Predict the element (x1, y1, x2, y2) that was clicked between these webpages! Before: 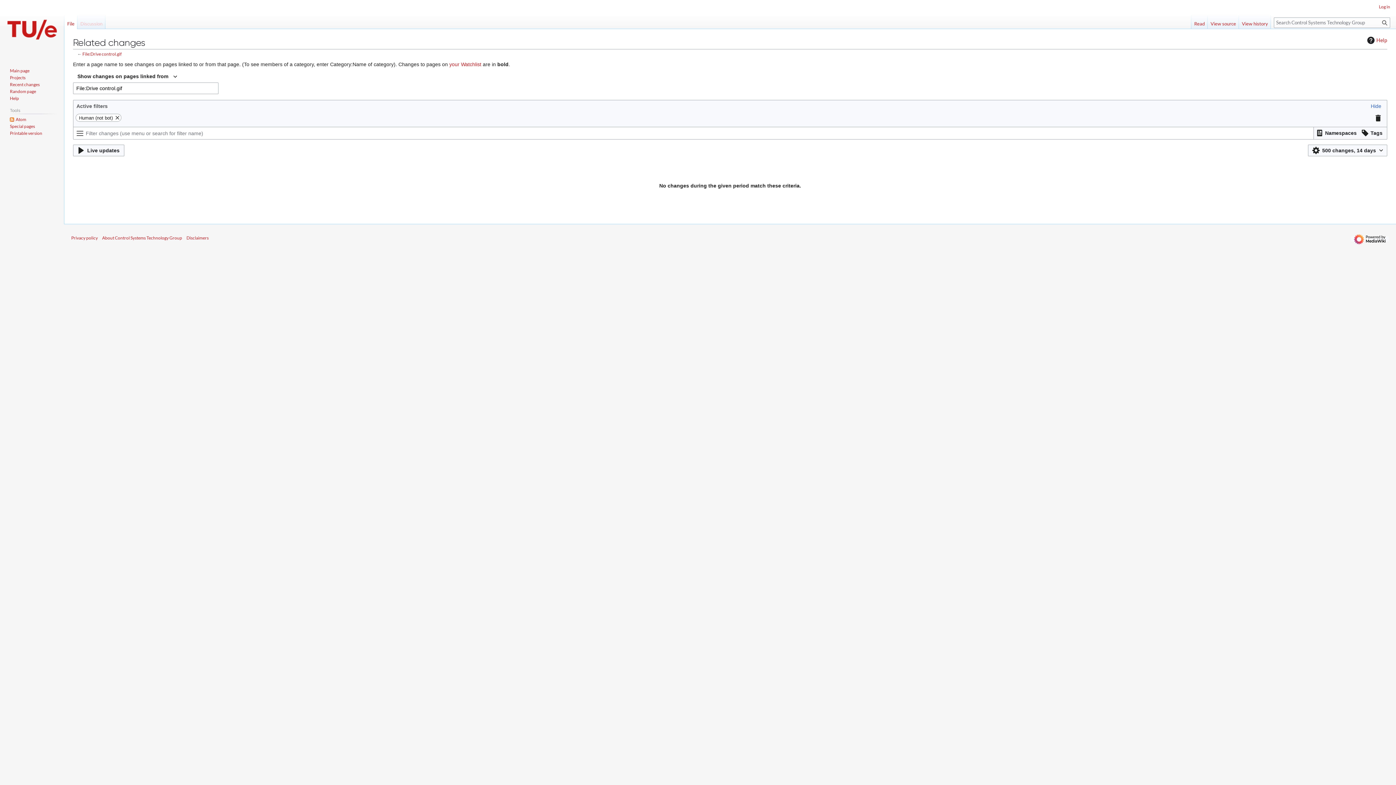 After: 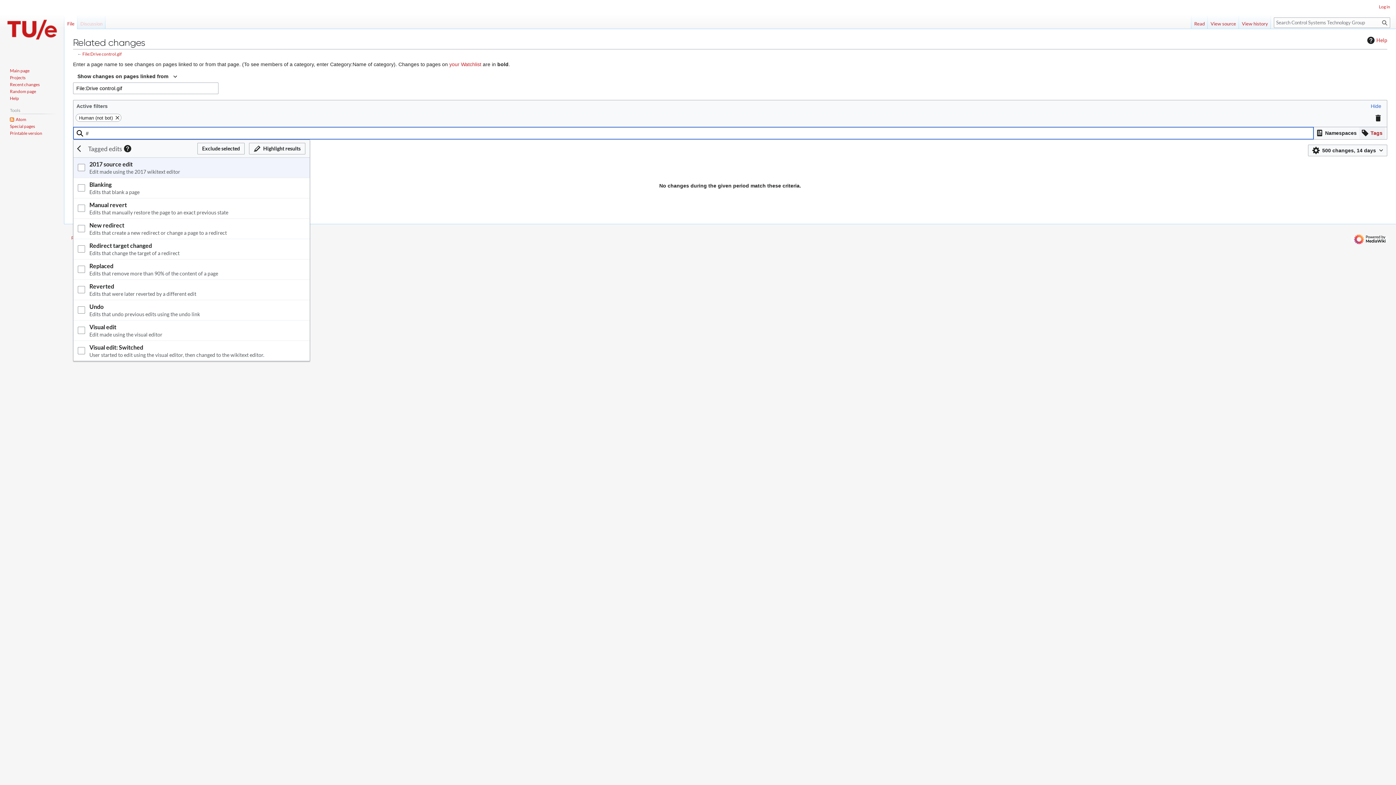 Action: bbox: (1359, 127, 1385, 138) label: Filter results using edit tags